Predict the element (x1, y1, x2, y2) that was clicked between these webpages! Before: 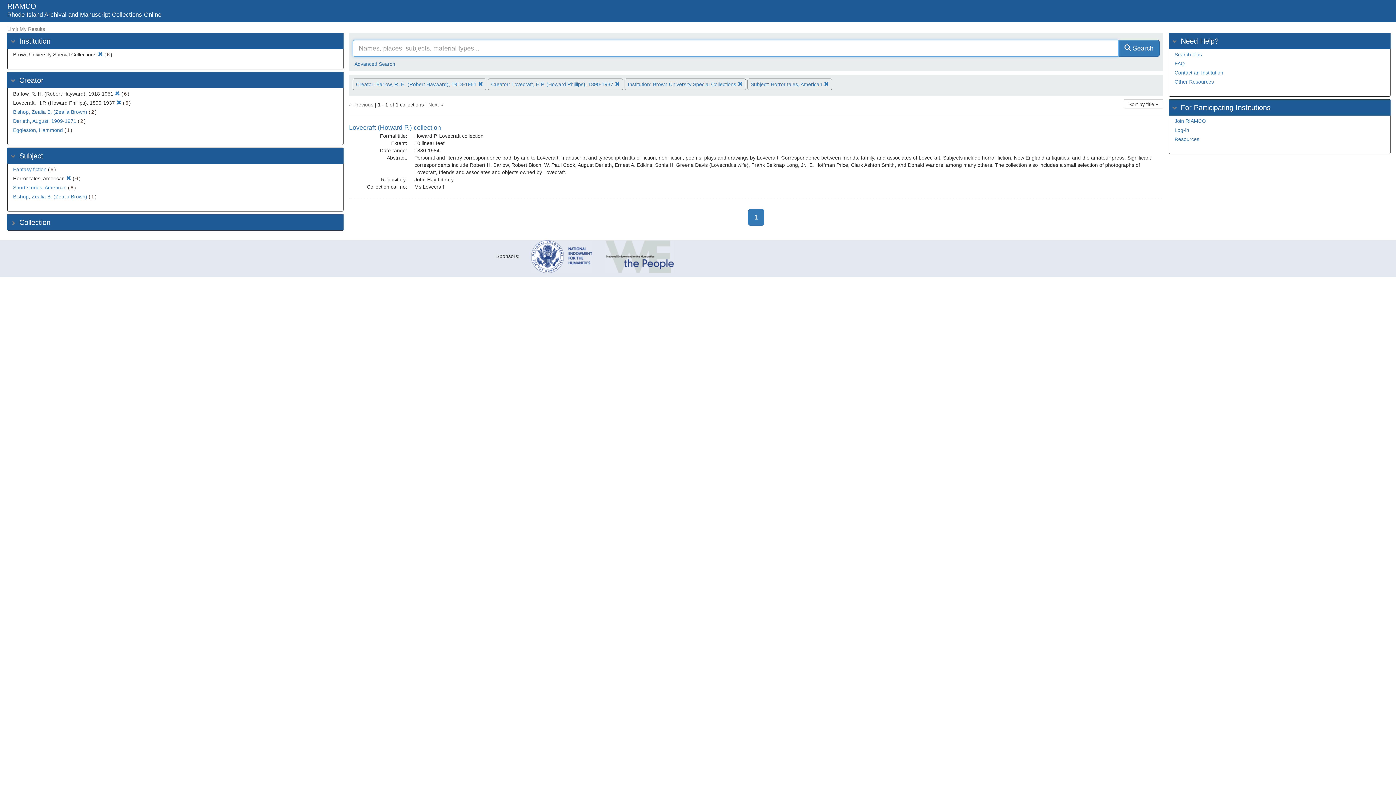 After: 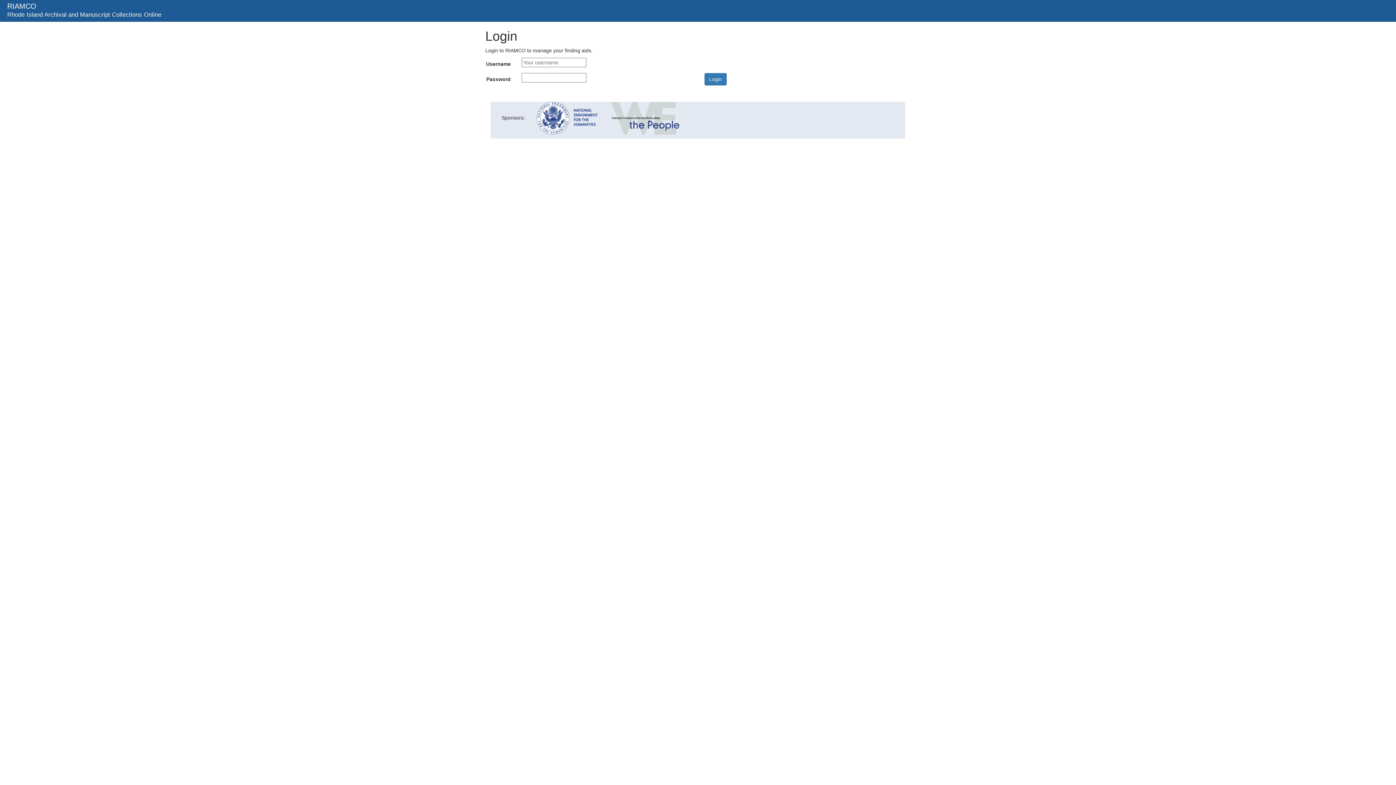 Action: label: Log-in bbox: (1174, 127, 1189, 133)